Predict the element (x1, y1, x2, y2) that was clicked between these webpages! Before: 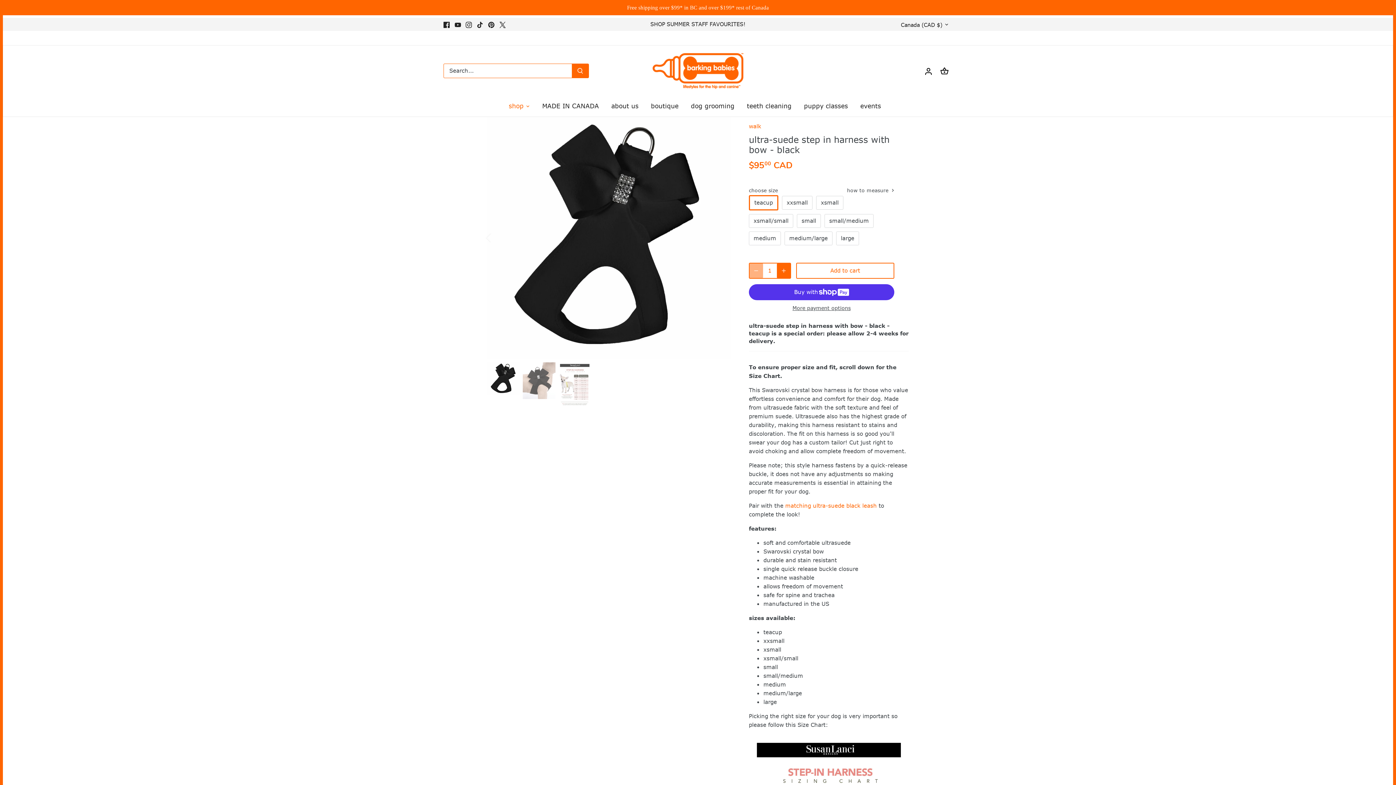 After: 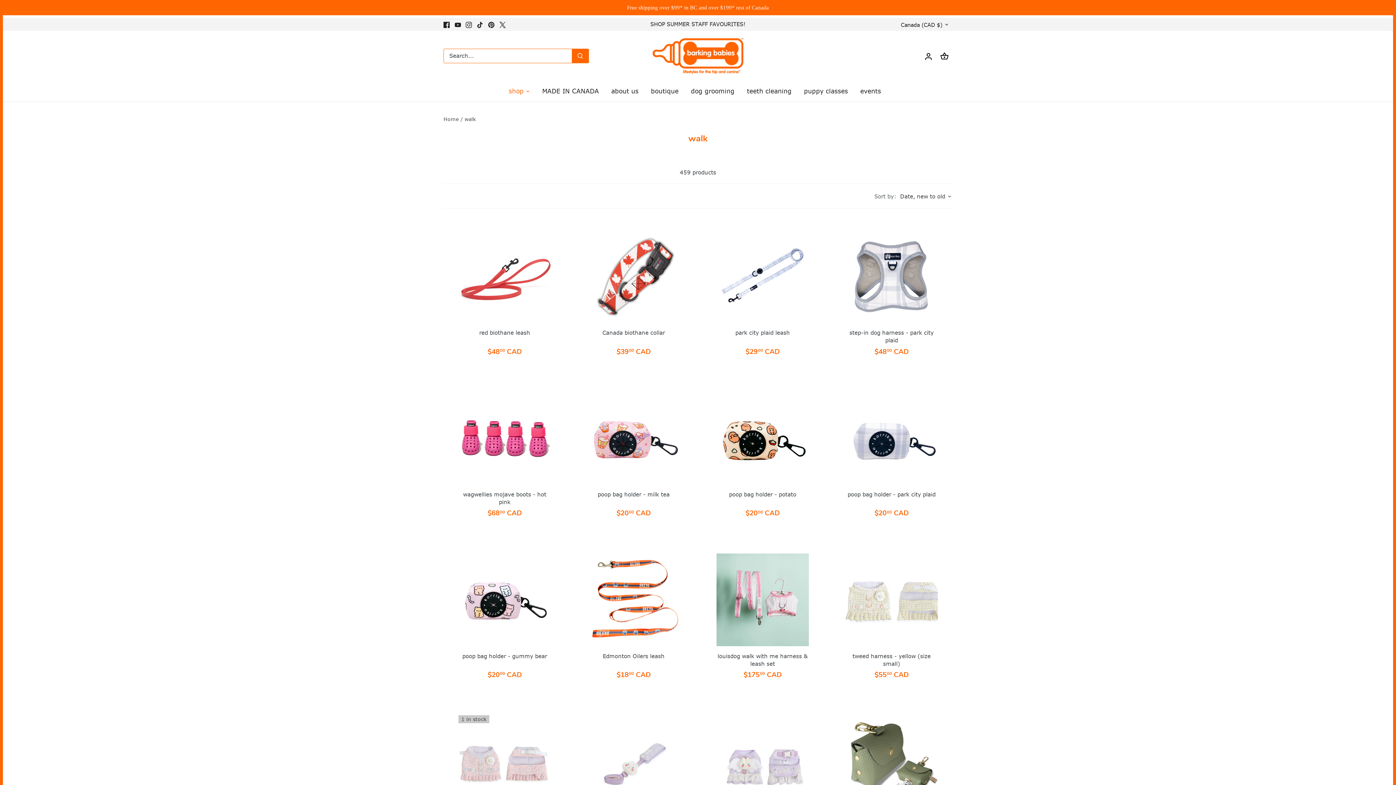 Action: bbox: (749, 122, 761, 130) label: walk